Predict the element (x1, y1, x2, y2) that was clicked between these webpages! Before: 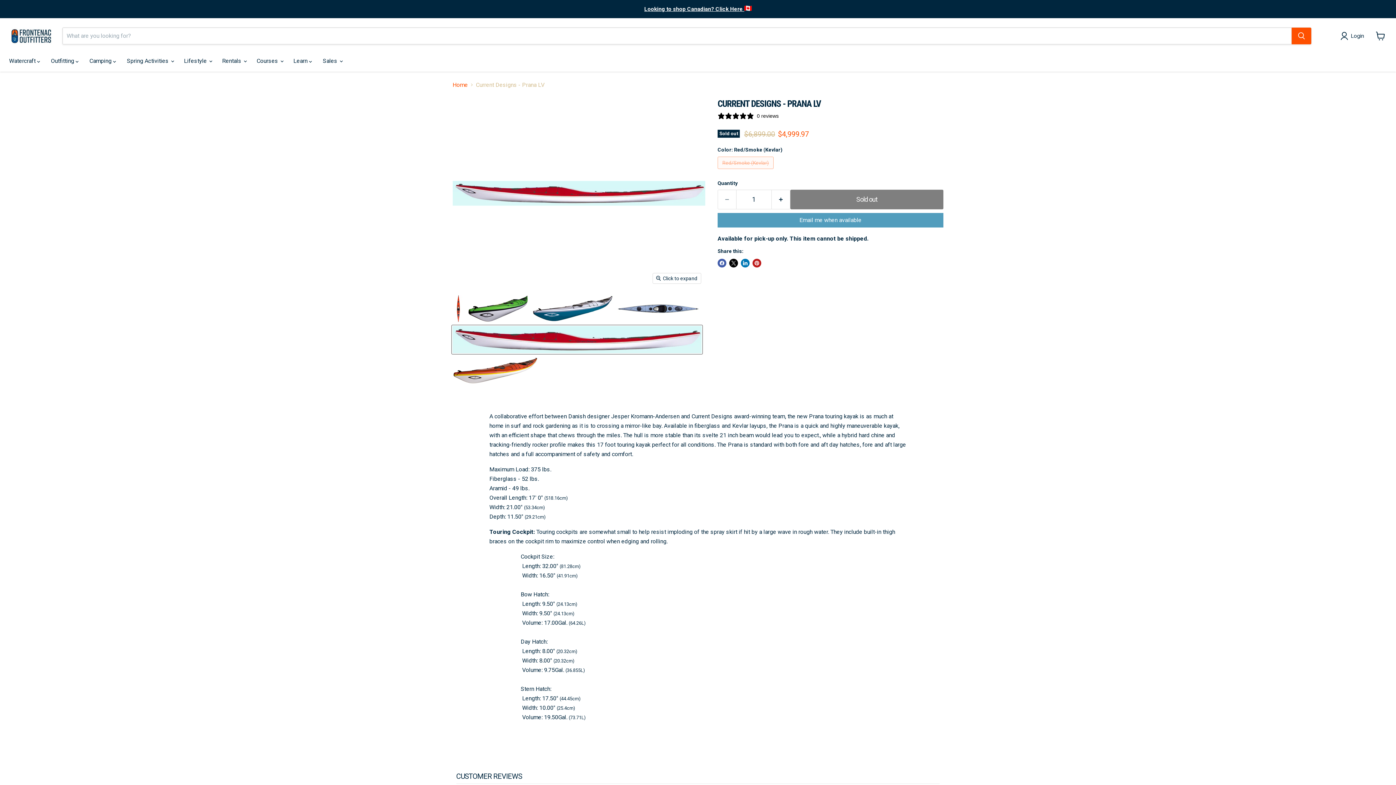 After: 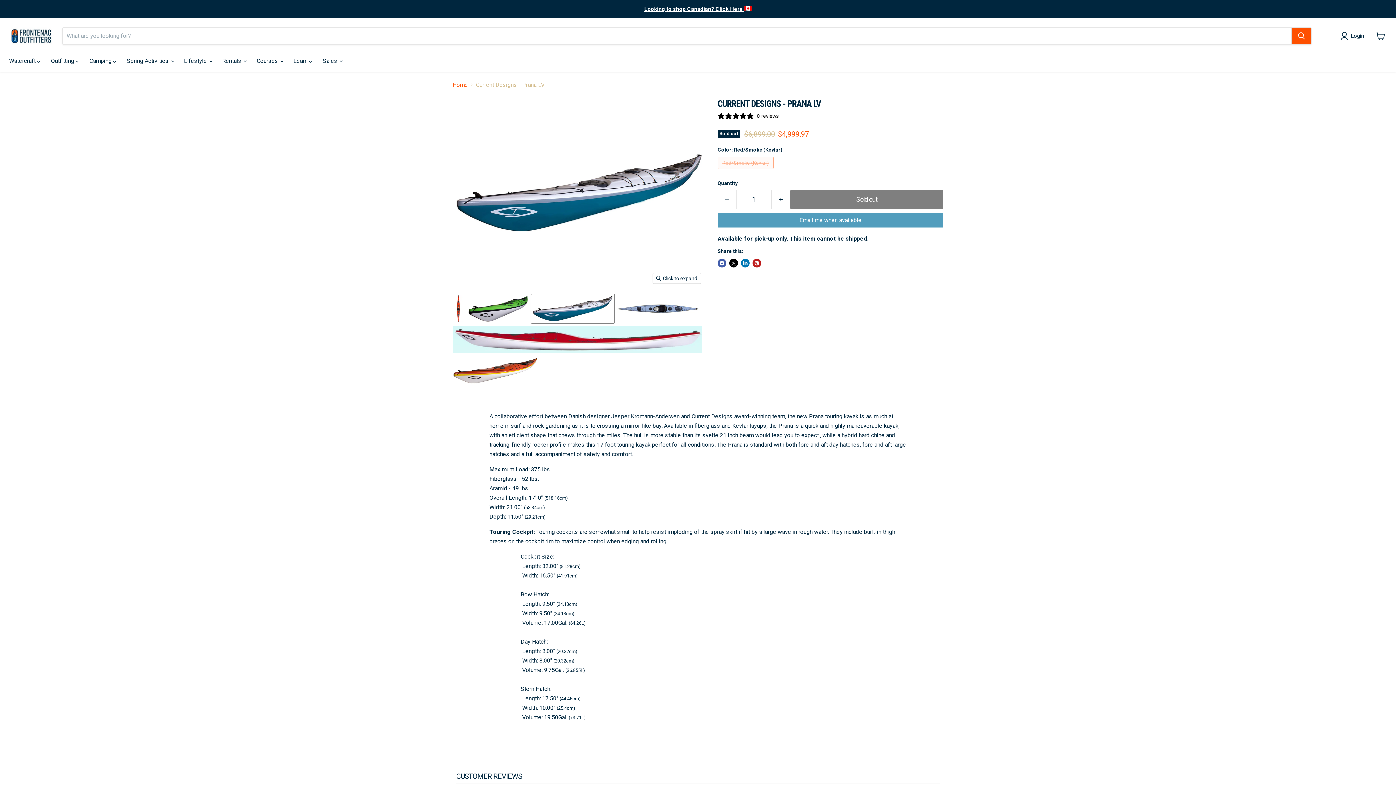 Action: label: Current Designs - Prana LV thumbnail bbox: (531, 294, 614, 323)